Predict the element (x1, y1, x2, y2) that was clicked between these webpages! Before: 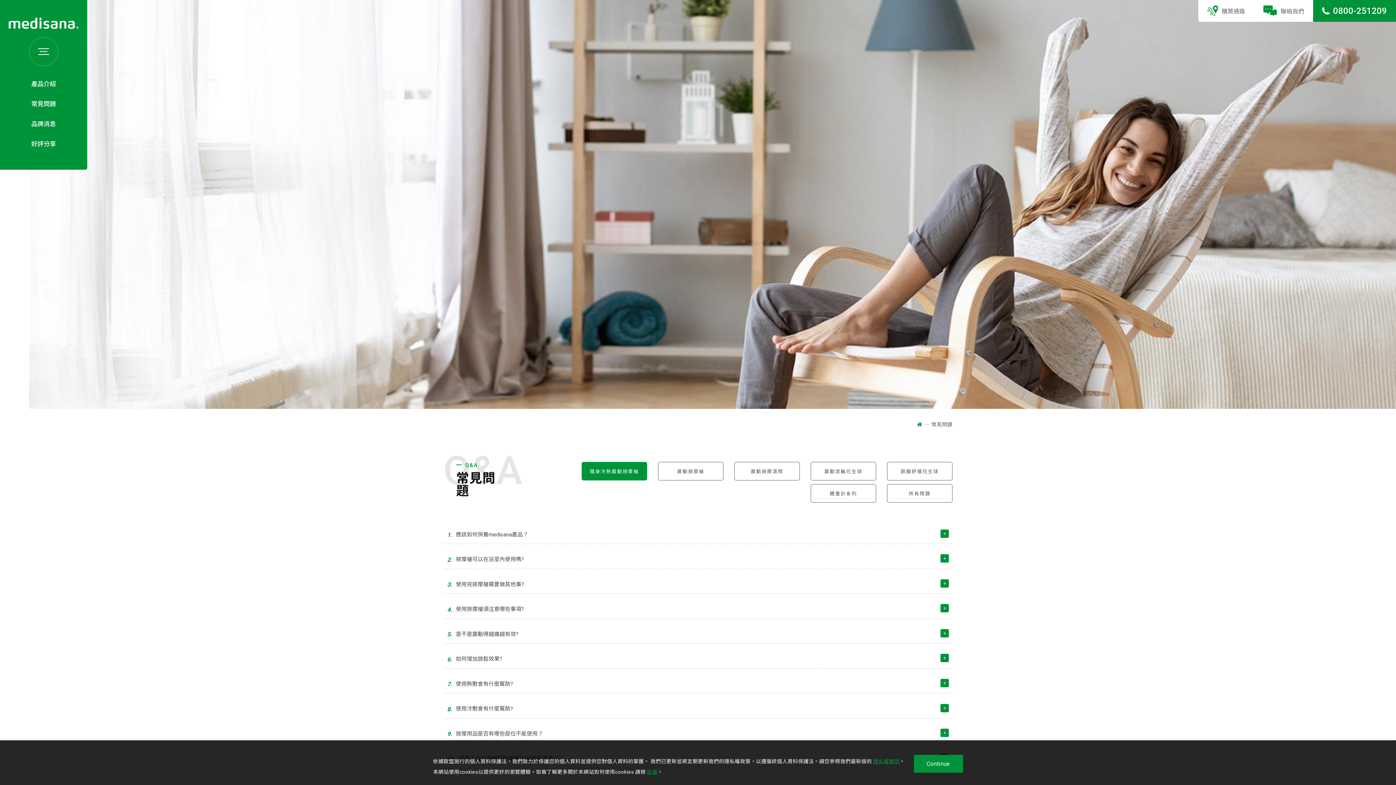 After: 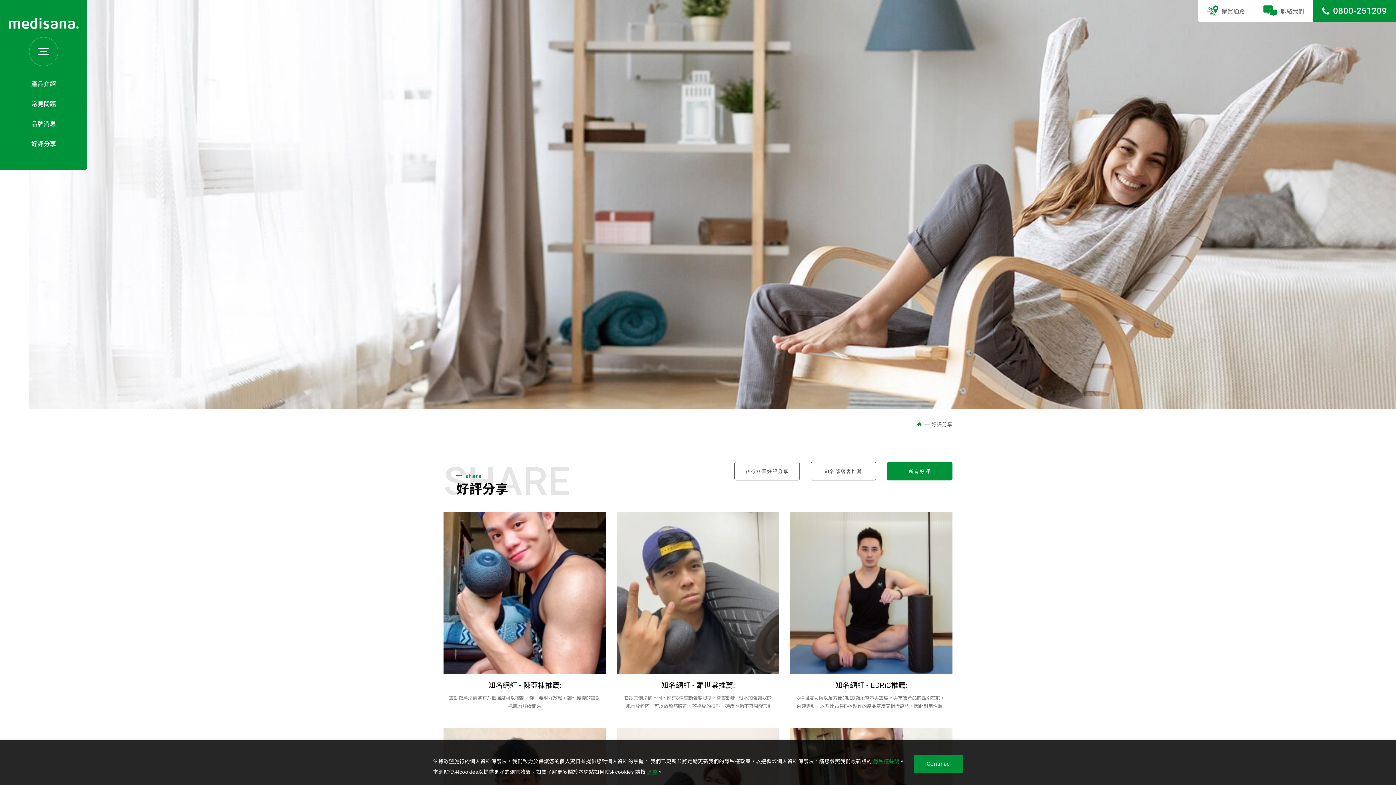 Action: label: 好評分享 bbox: (31, 133, 56, 153)